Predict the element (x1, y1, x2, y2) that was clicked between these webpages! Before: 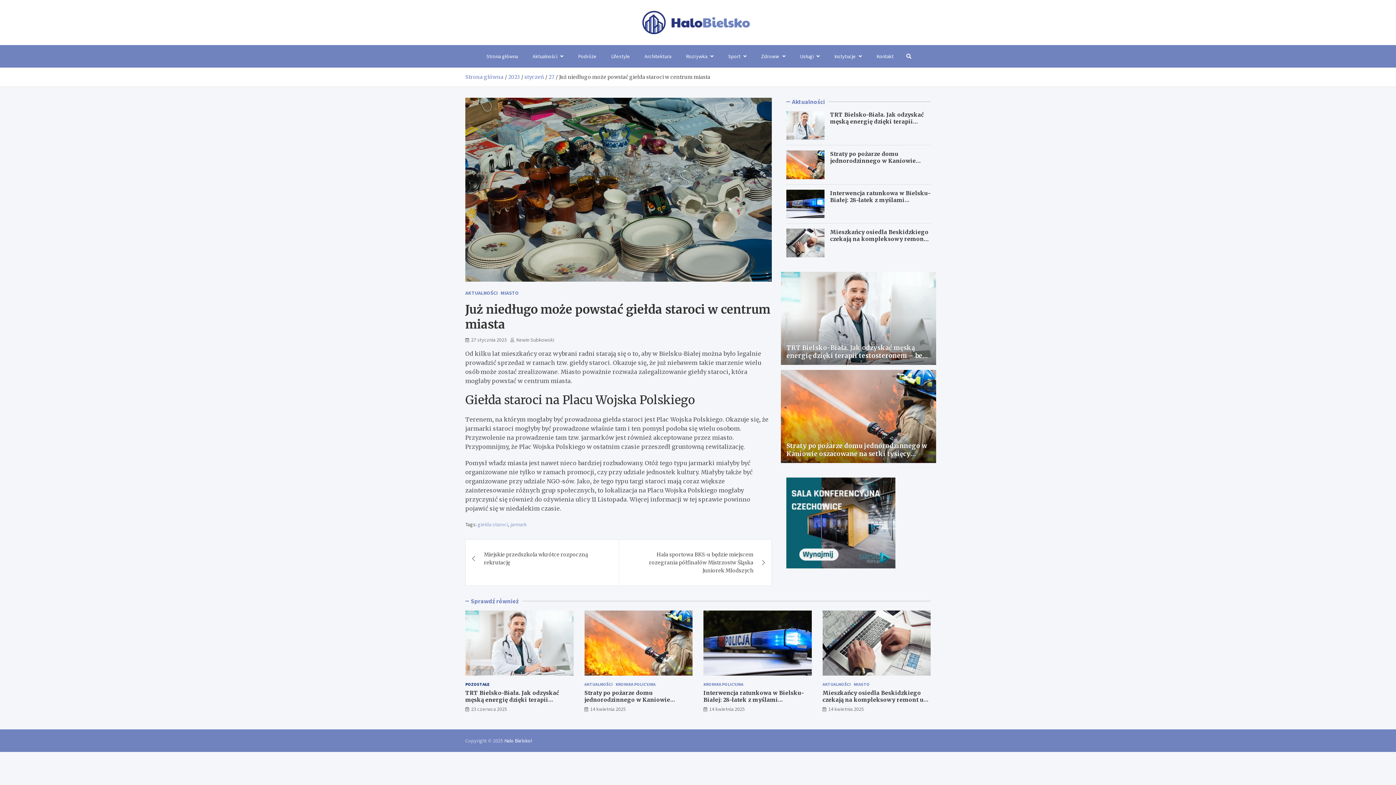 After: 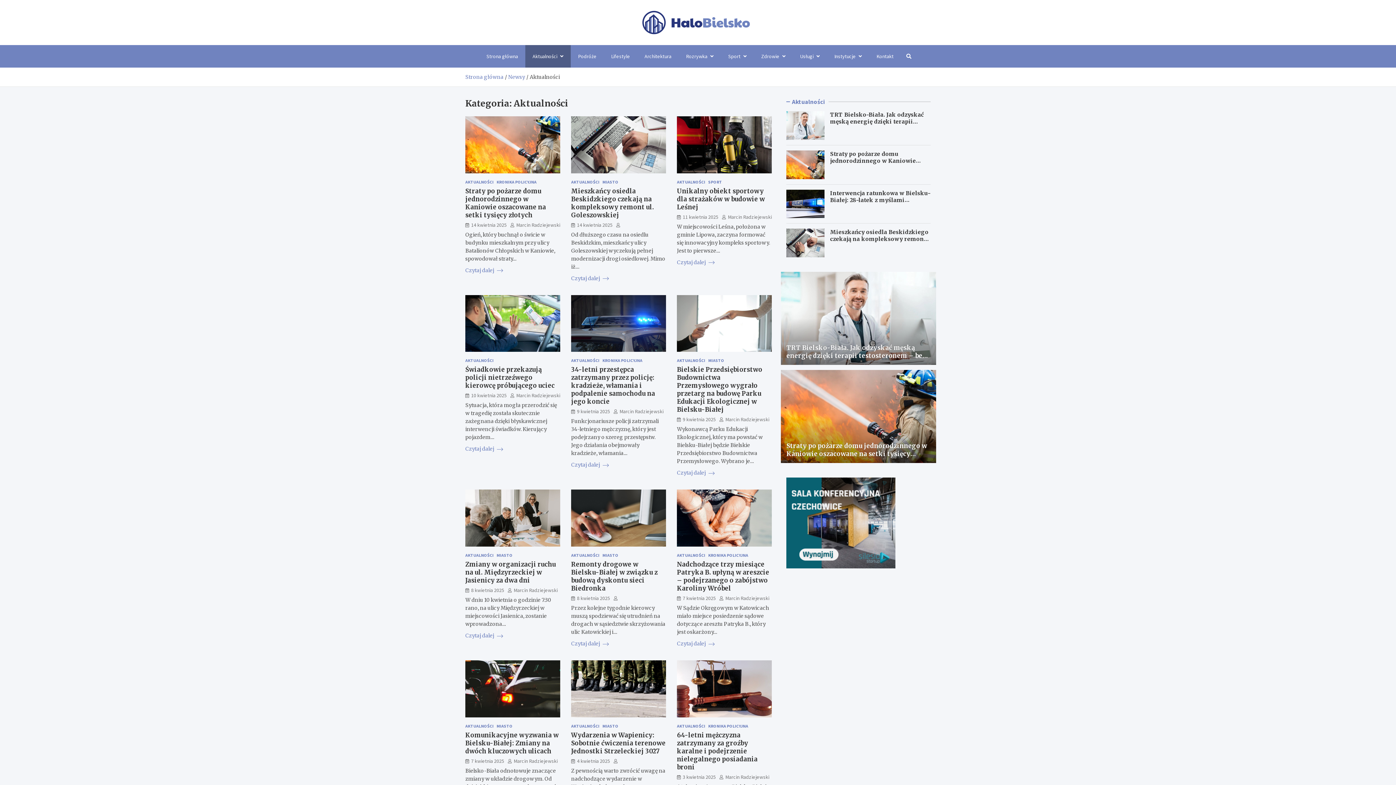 Action: bbox: (584, 680, 612, 687) label: AKTUALNOŚCI